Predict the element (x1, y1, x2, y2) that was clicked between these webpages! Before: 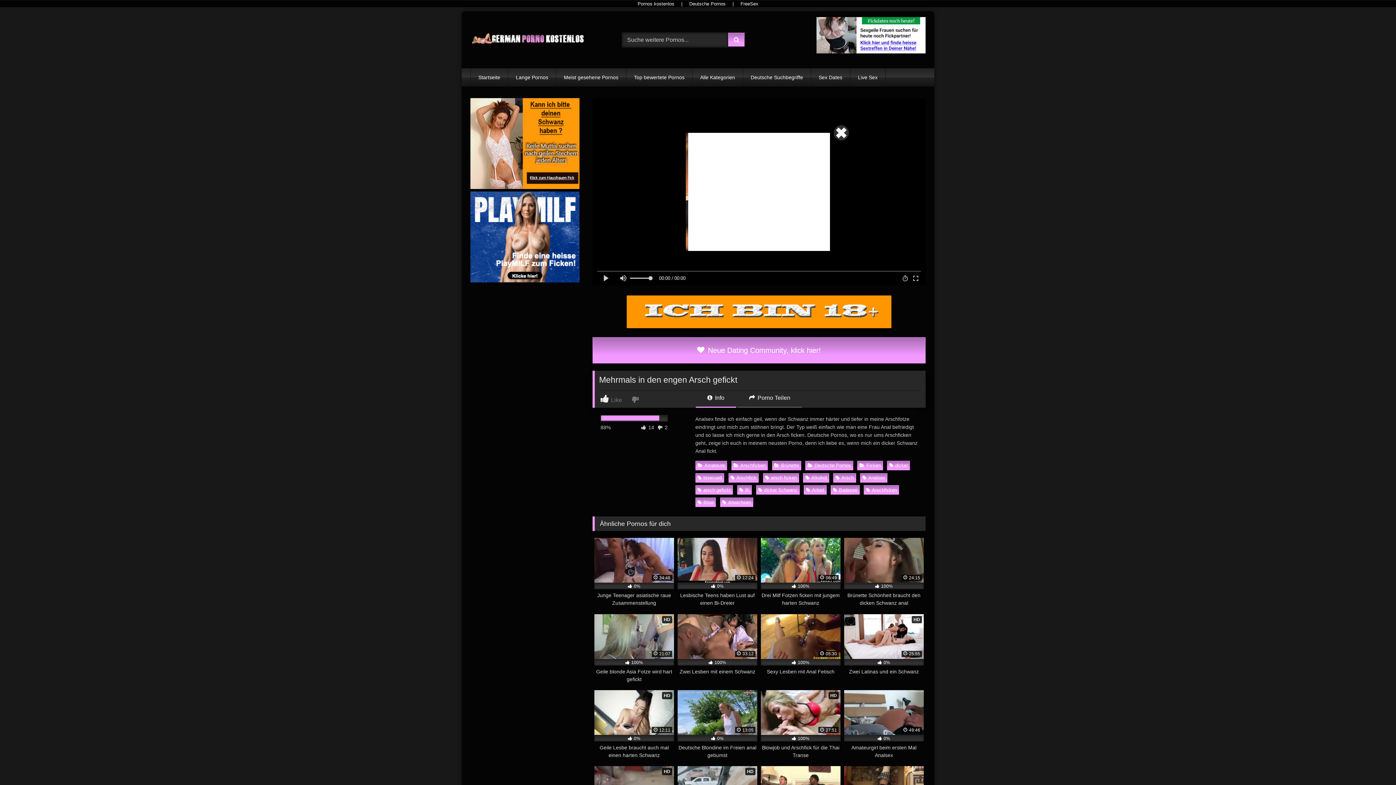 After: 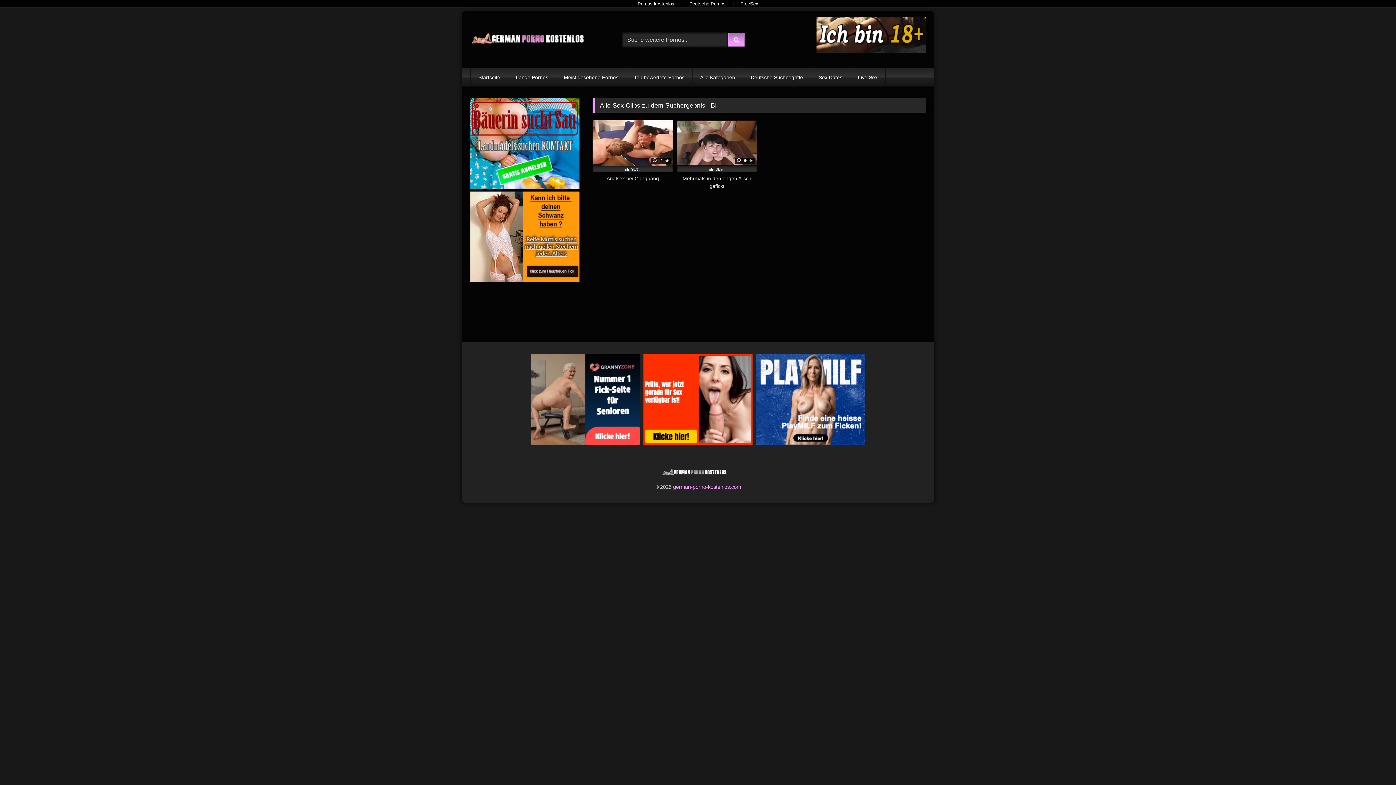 Action: bbox: (737, 485, 751, 495) label: Bi